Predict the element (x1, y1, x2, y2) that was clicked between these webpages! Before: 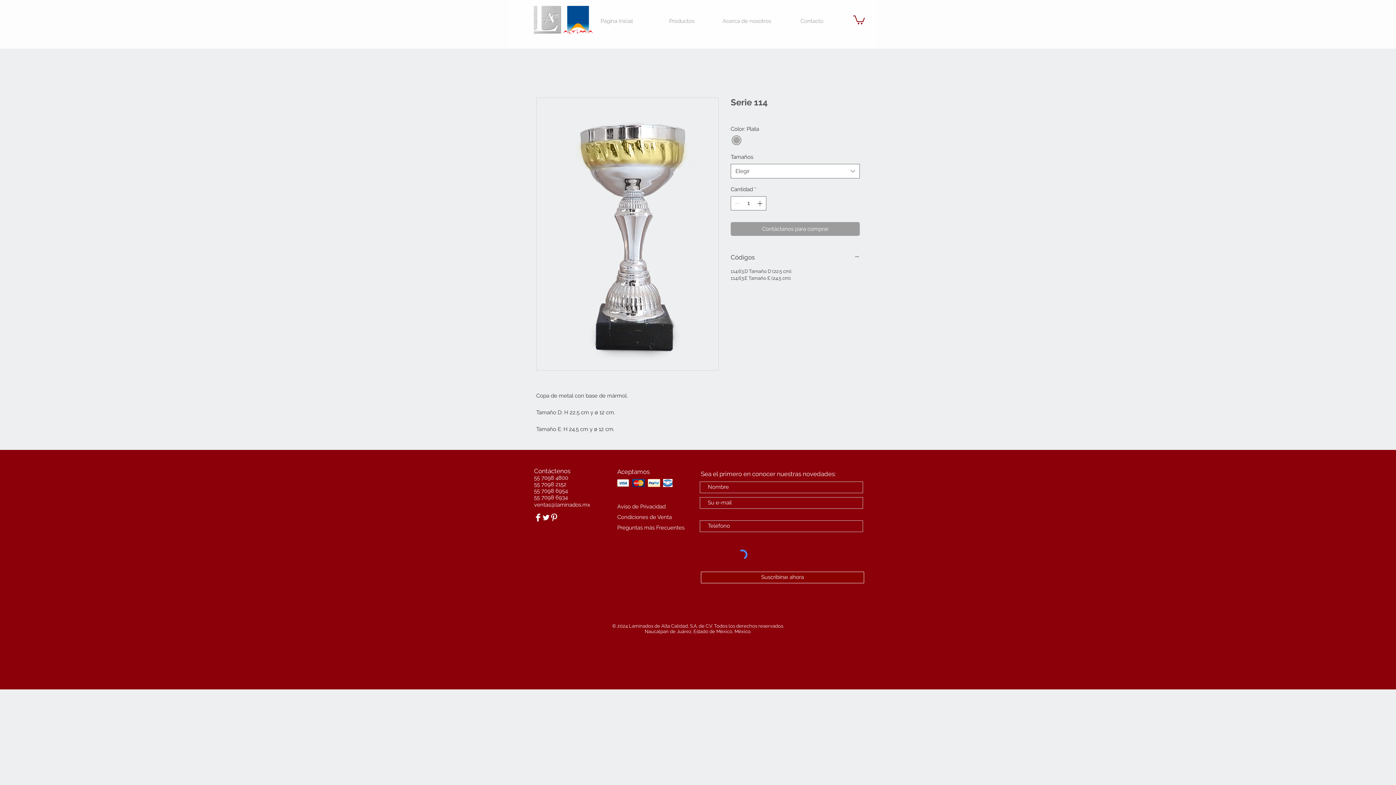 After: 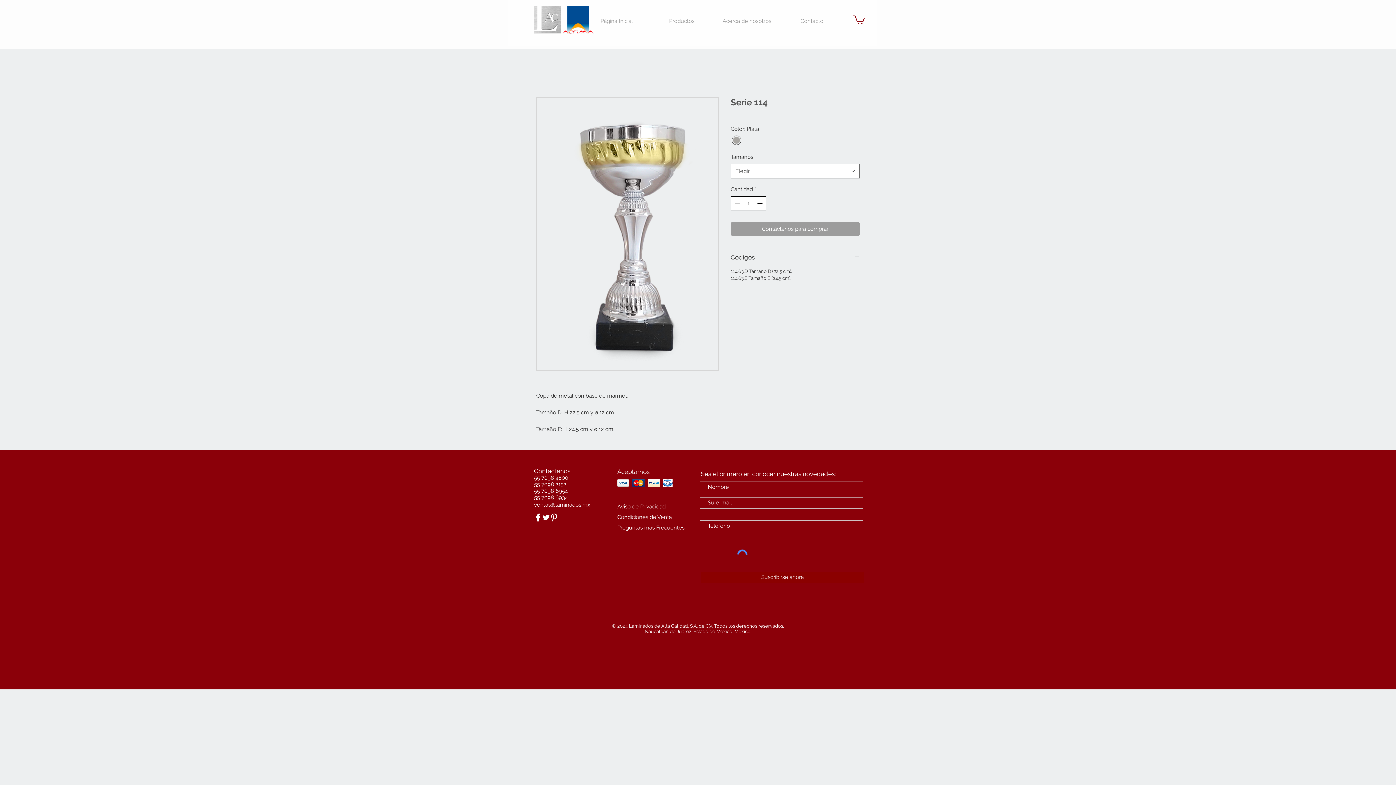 Action: label: Increment bbox: (755, 196, 765, 210)